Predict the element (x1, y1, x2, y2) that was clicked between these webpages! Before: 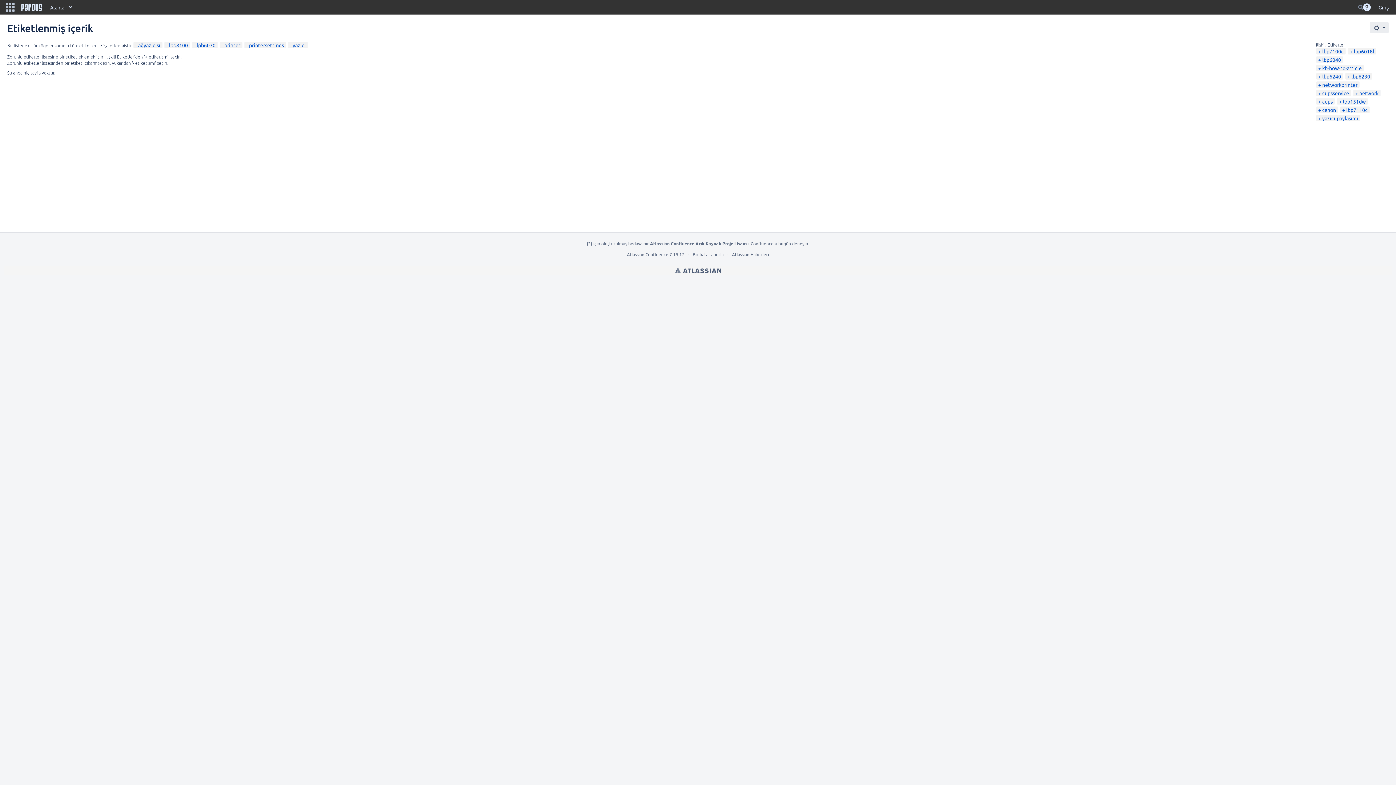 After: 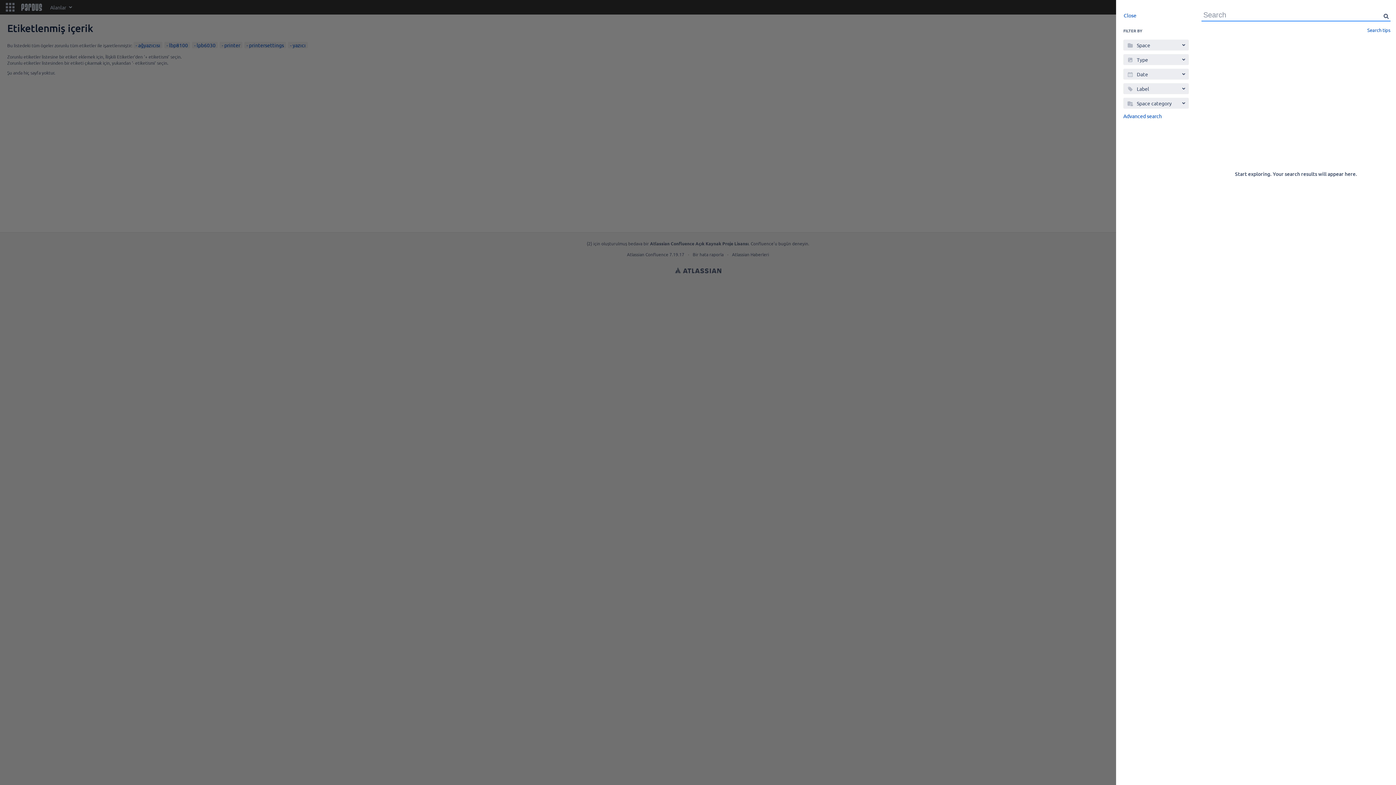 Action: bbox: (1358, 4, 1364, 10) label: Search